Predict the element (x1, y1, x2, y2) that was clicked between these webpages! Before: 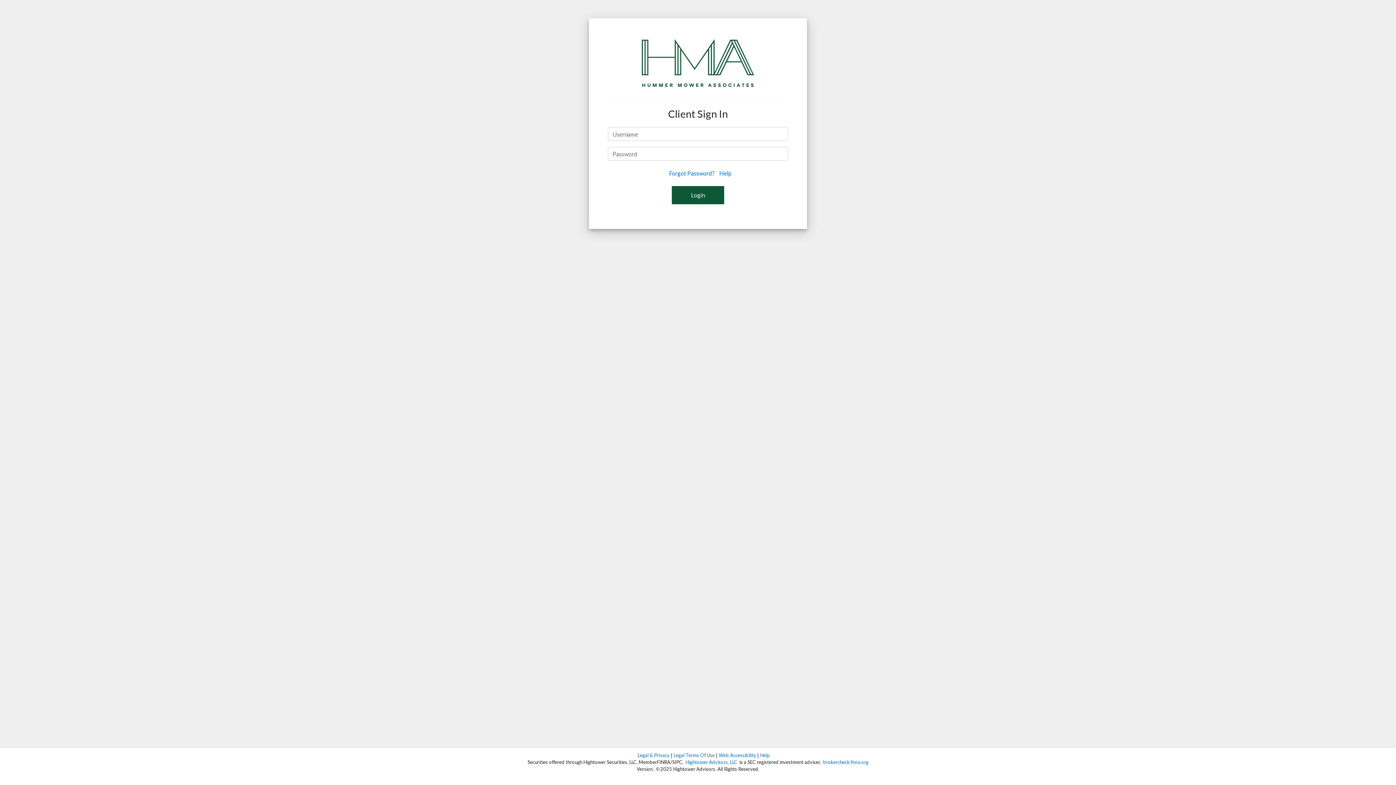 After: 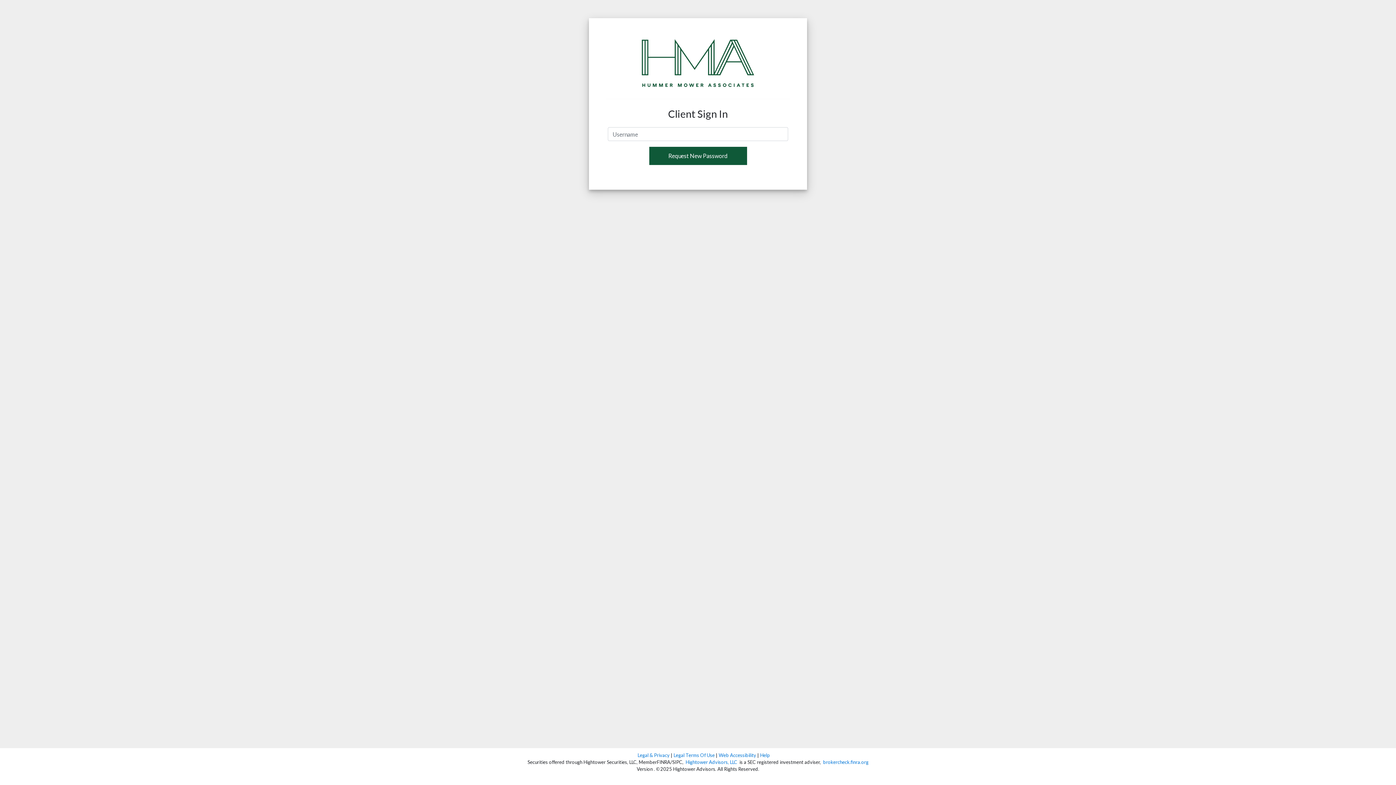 Action: label: Forgot Password? bbox: (664, 166, 719, 180)